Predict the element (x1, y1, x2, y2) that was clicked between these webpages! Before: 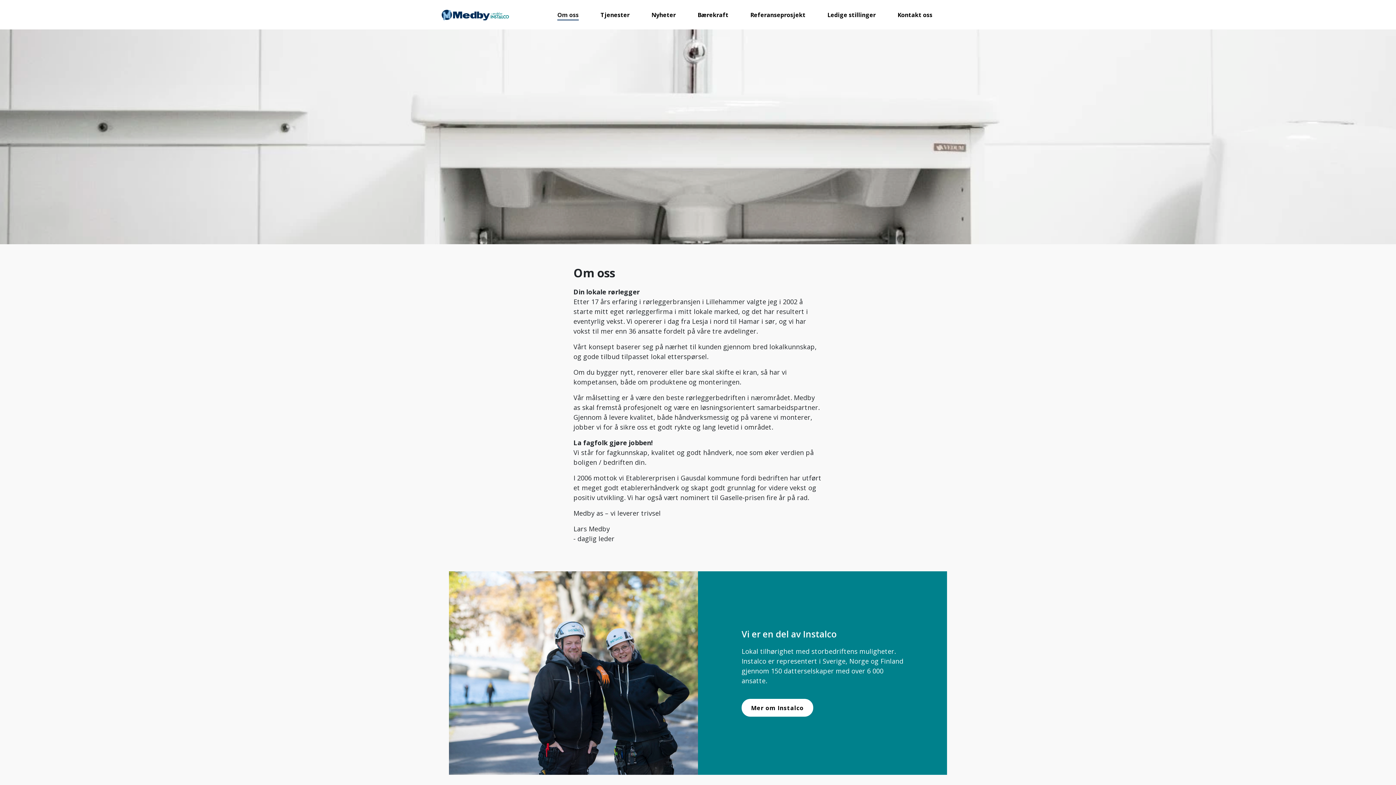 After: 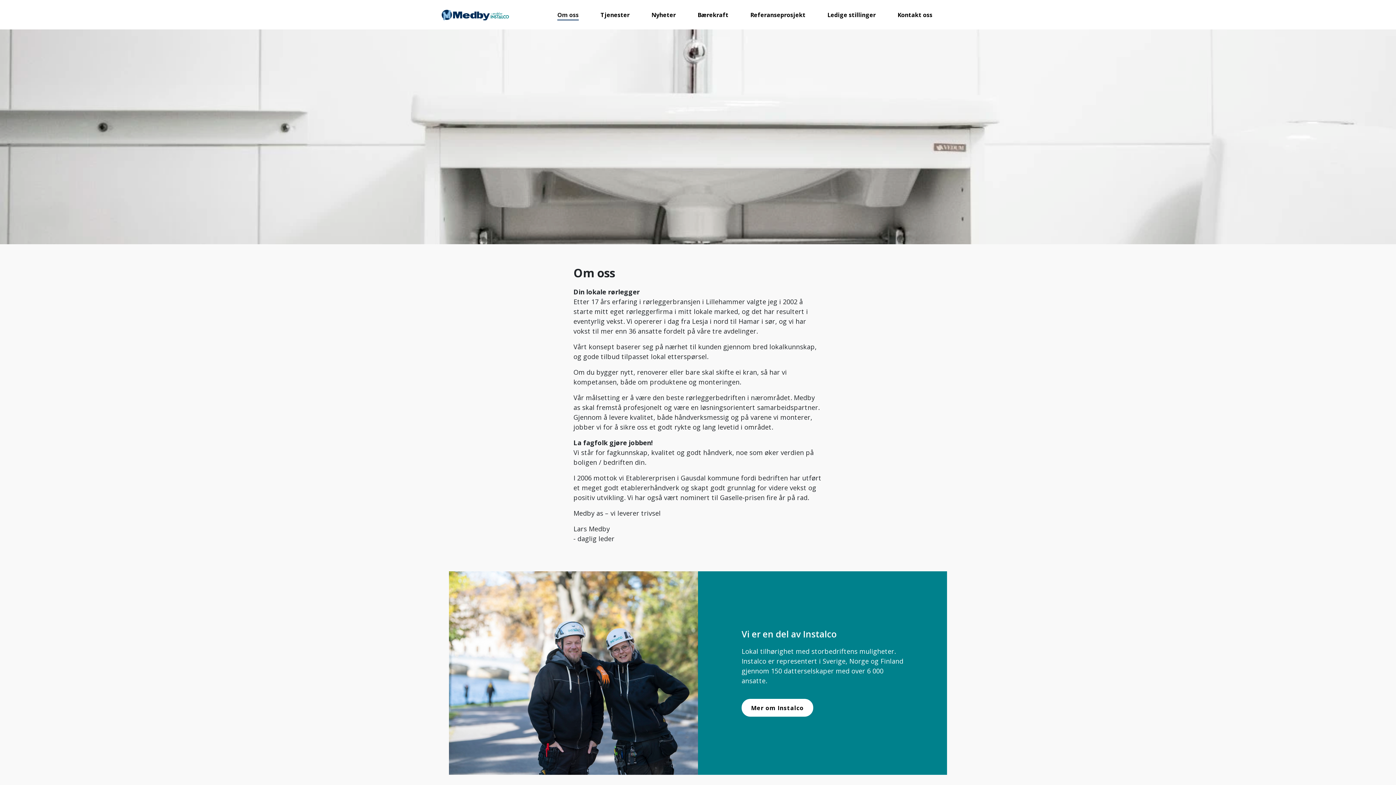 Action: label: Om oss bbox: (557, 8, 578, 20)